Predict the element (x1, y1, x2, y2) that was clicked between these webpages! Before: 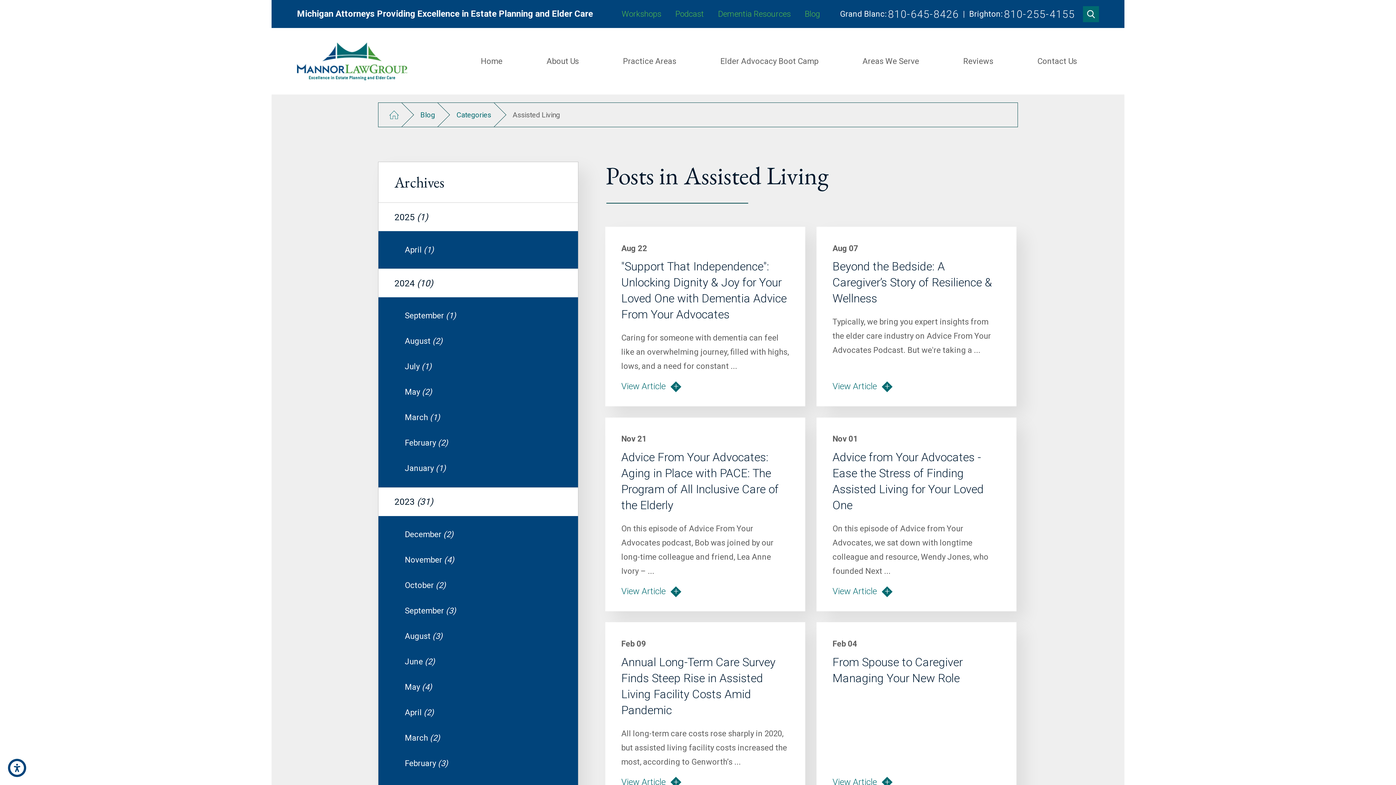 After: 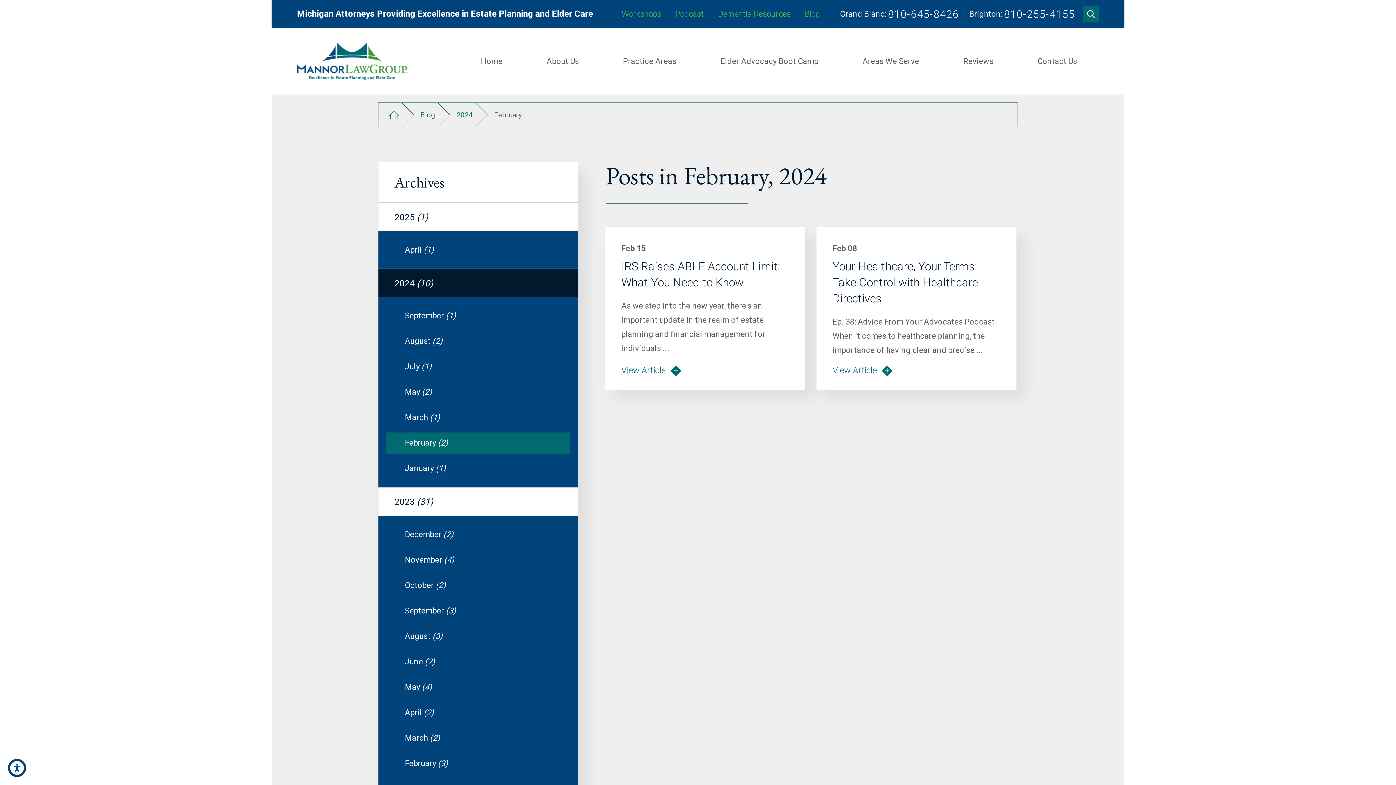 Action: bbox: (386, 432, 570, 454) label: February (2)